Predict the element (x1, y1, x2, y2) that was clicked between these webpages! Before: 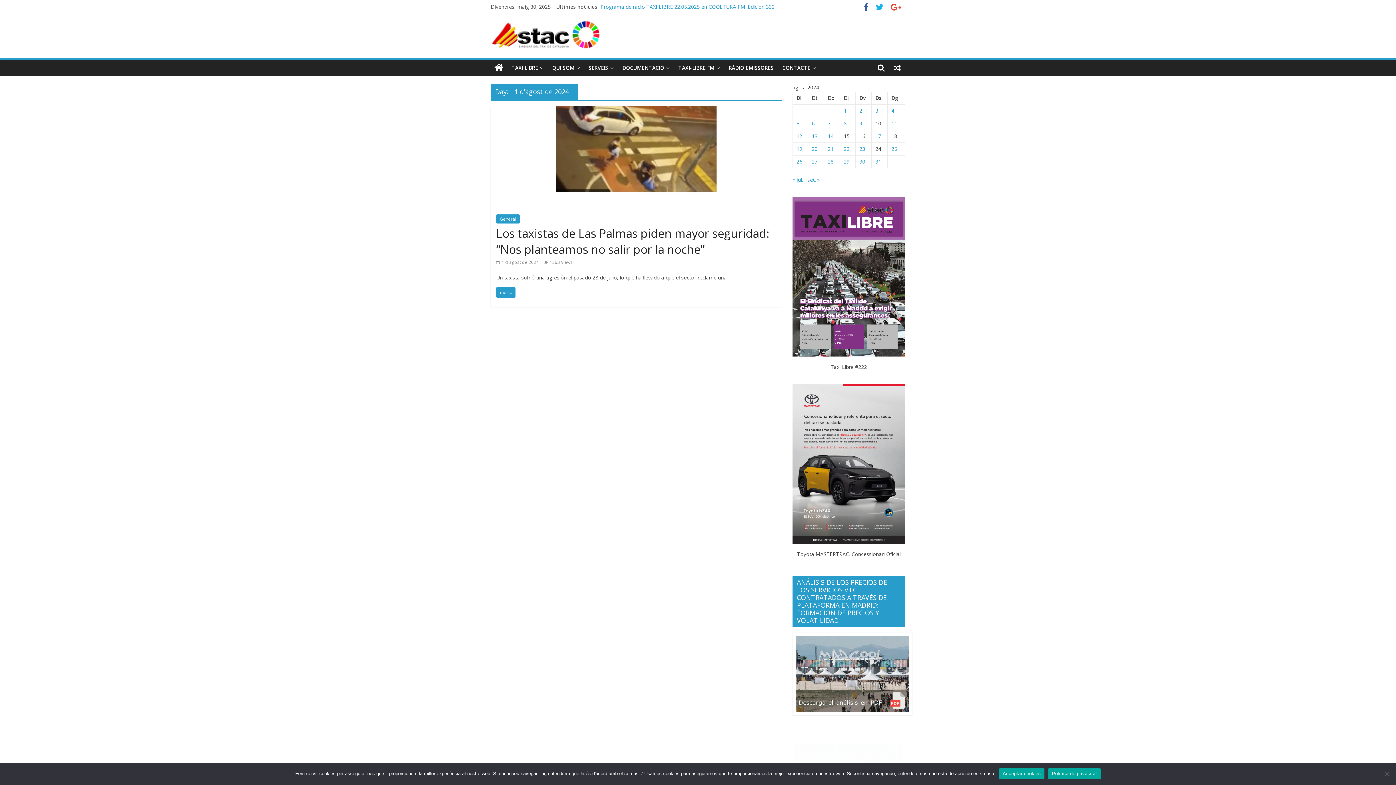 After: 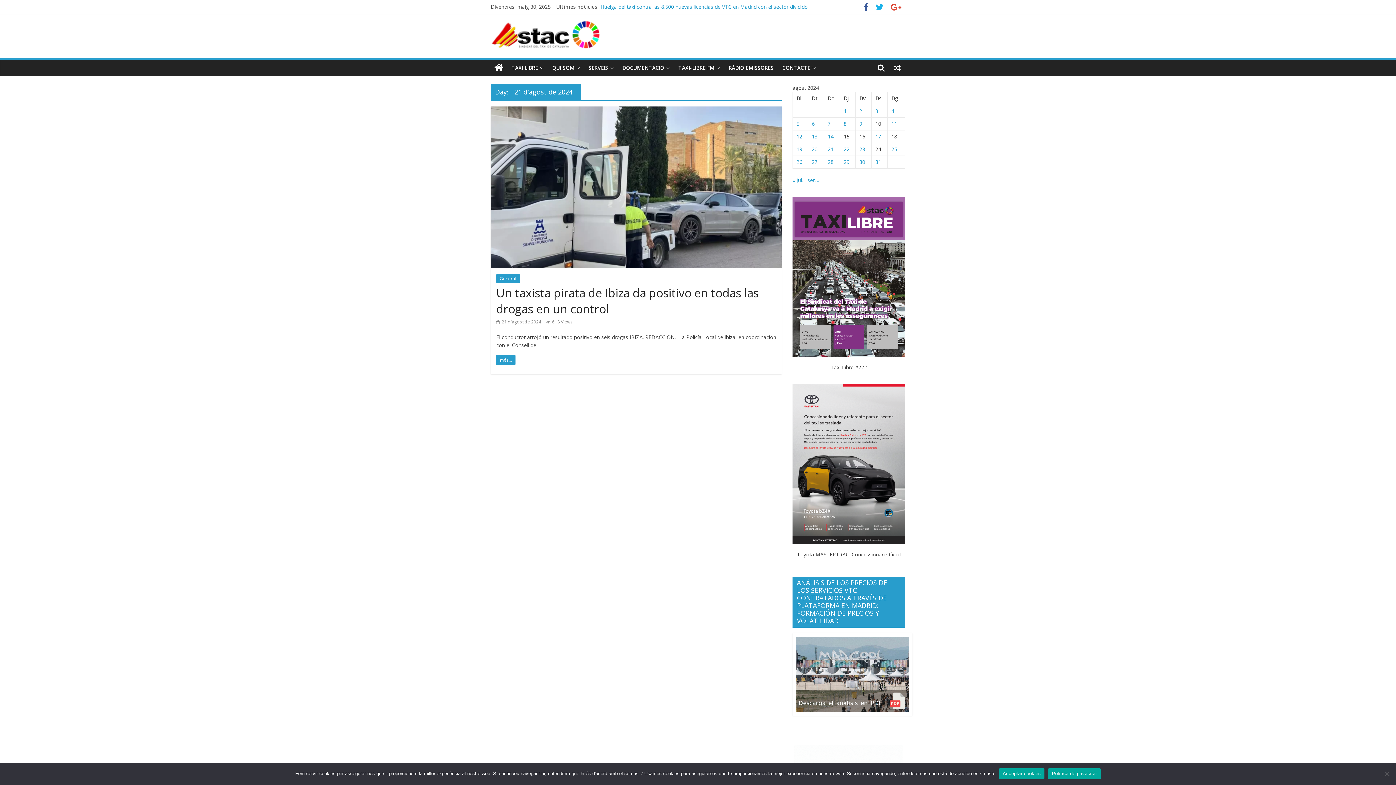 Action: bbox: (828, 145, 833, 152) label: Entrades publicades el 21 de August de 2024